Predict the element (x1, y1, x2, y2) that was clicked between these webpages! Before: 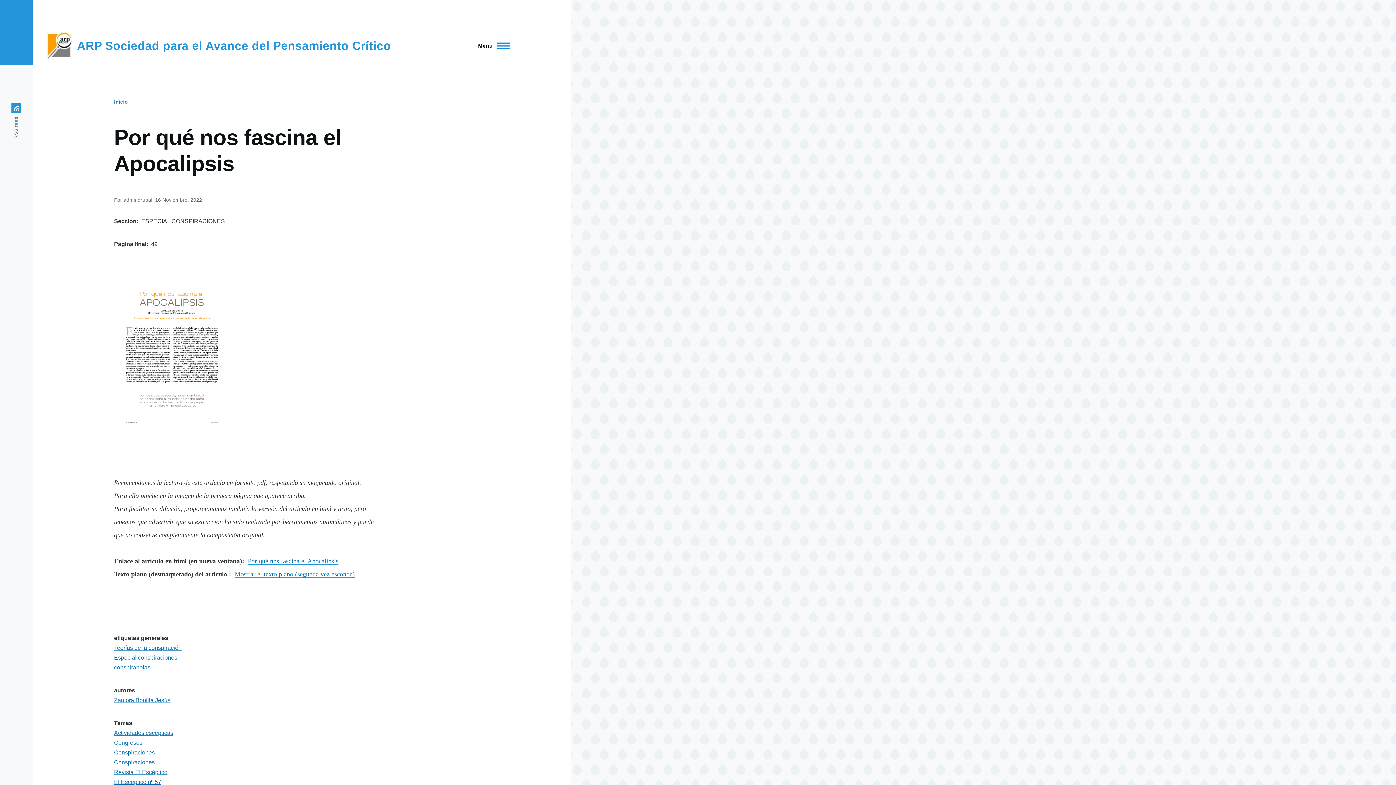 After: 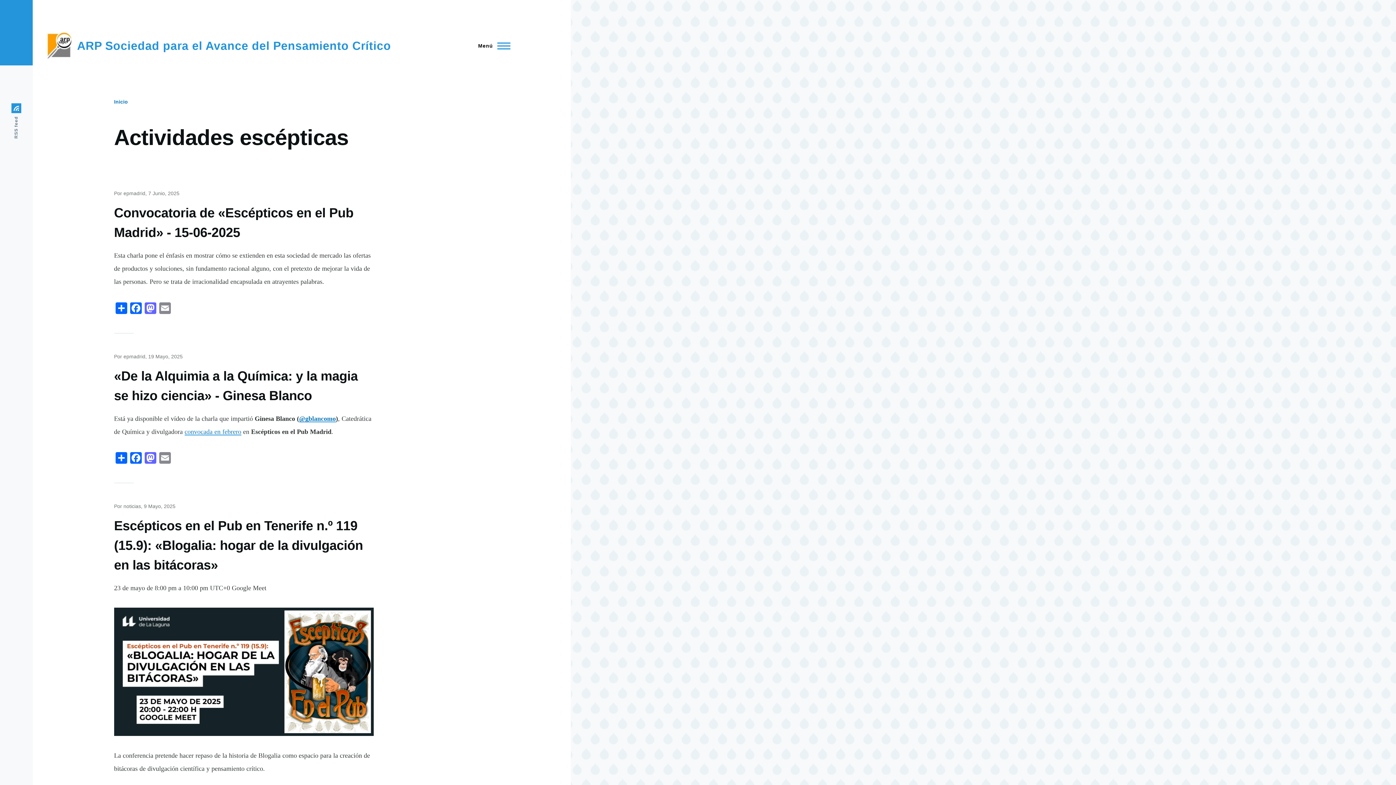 Action: label: Actividades escépticas bbox: (114, 730, 173, 736)